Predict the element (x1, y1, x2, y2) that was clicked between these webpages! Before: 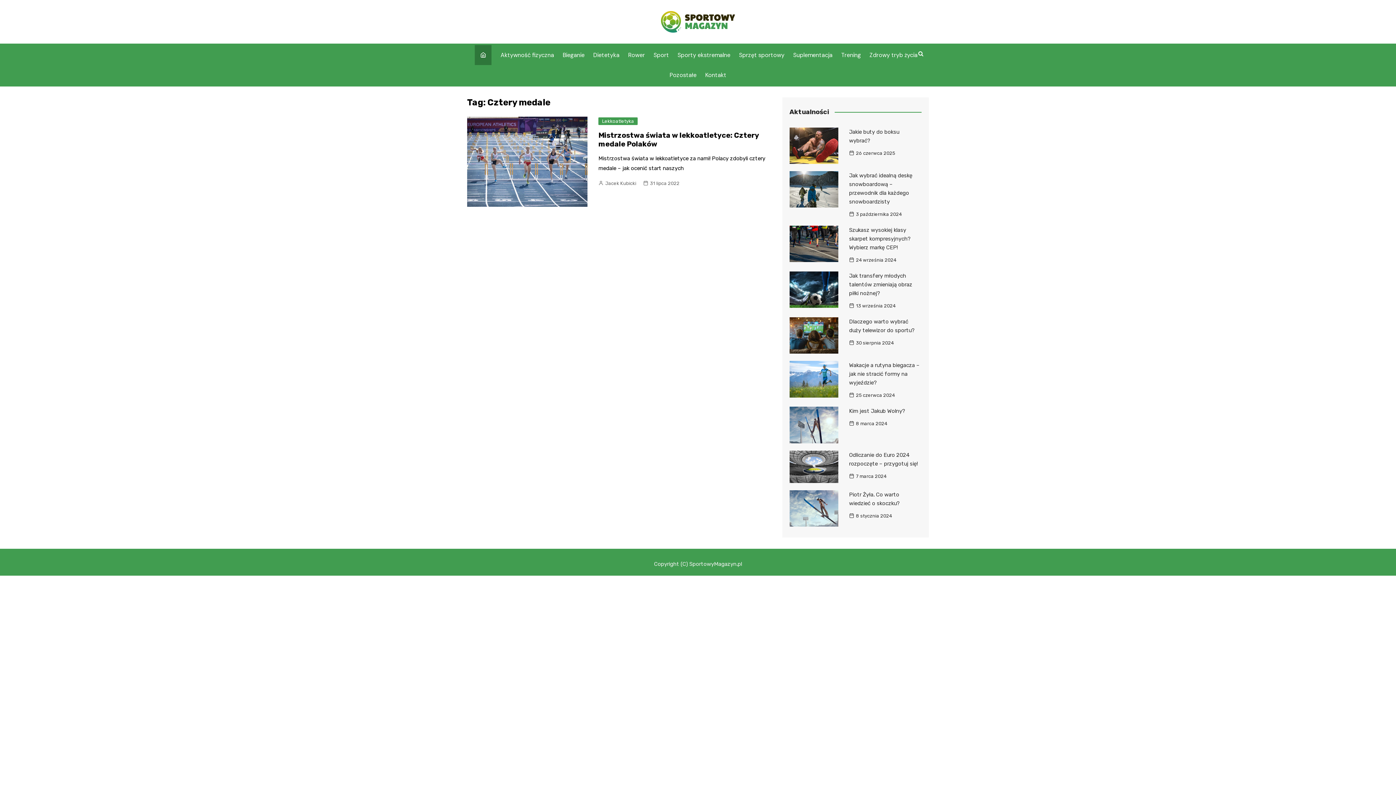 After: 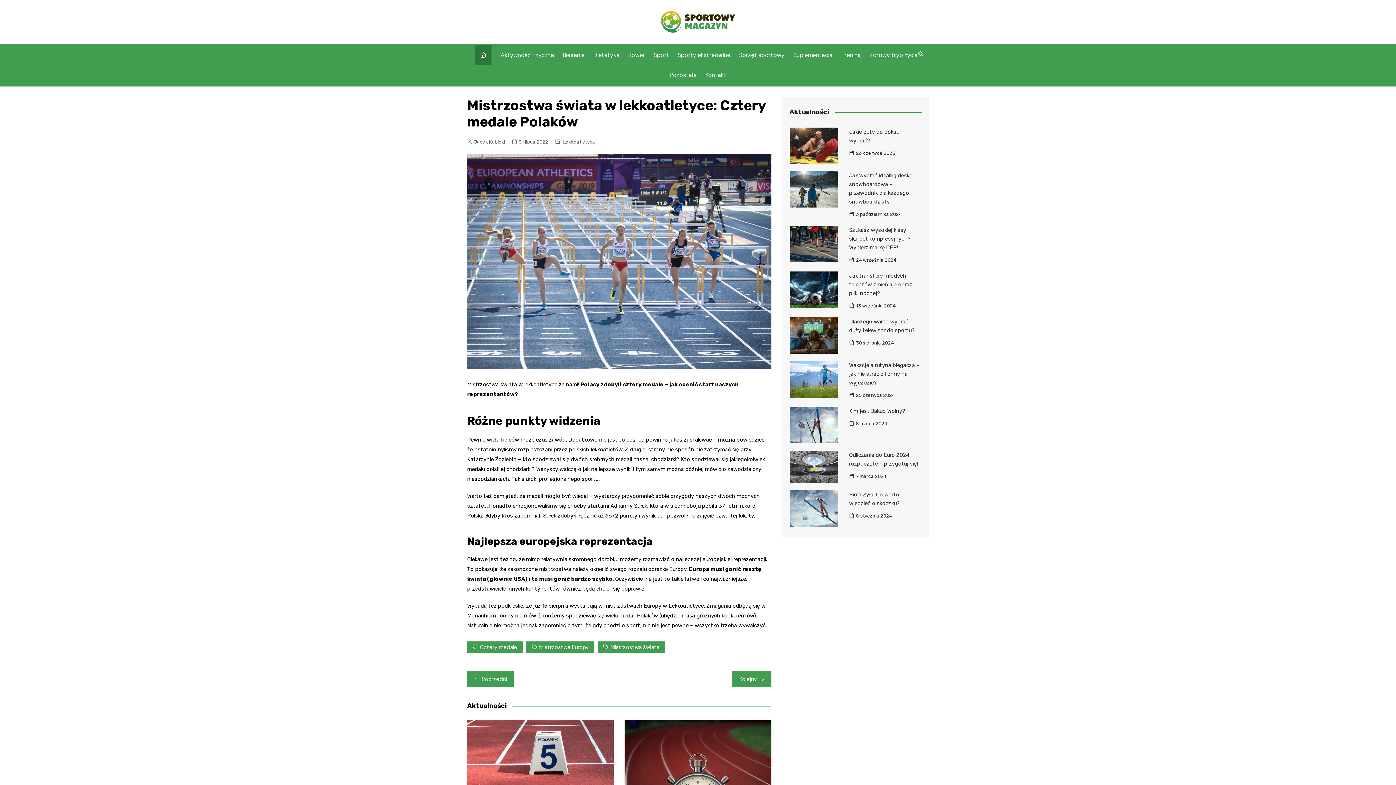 Action: bbox: (598, 130, 758, 148) label: Mistrzostwa świata w lekkoatletyce: Cztery medale Polaków